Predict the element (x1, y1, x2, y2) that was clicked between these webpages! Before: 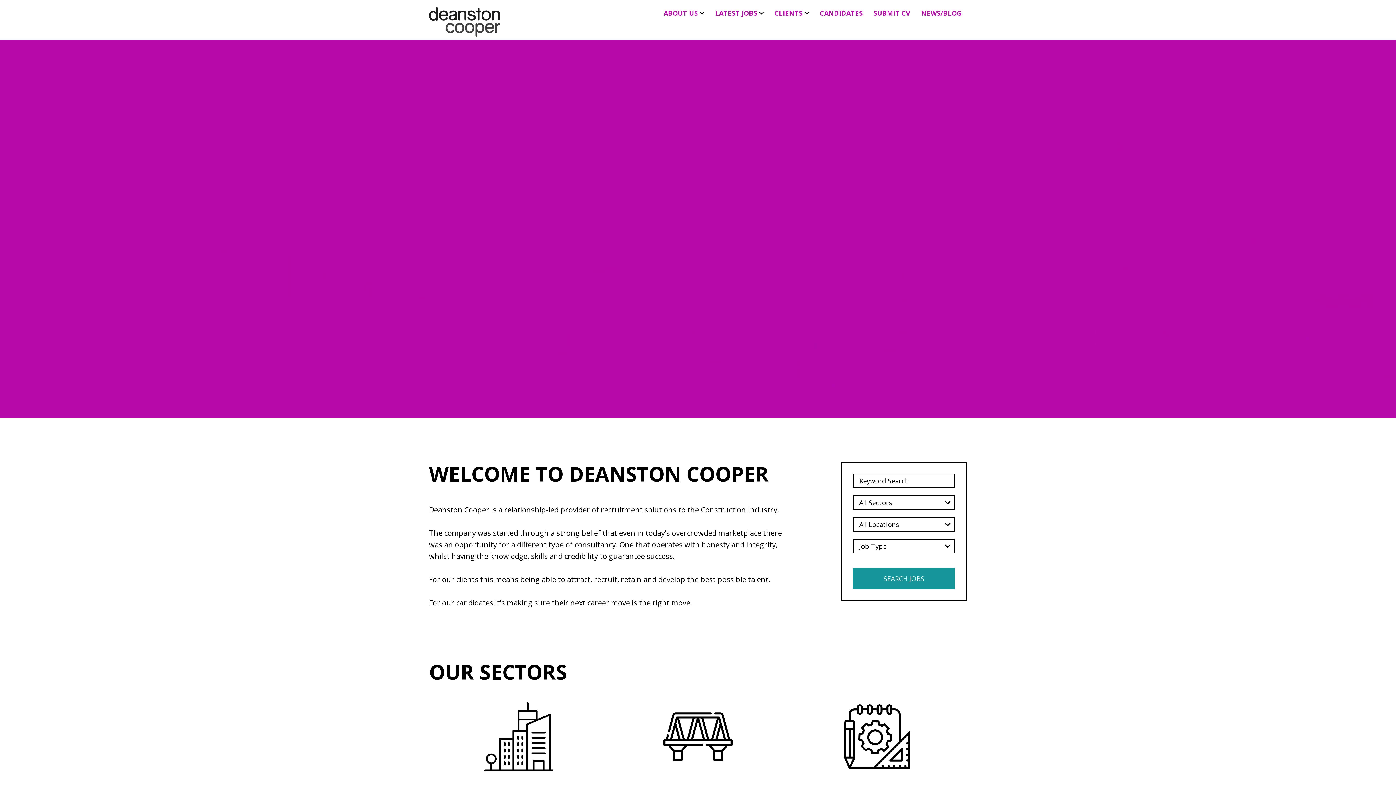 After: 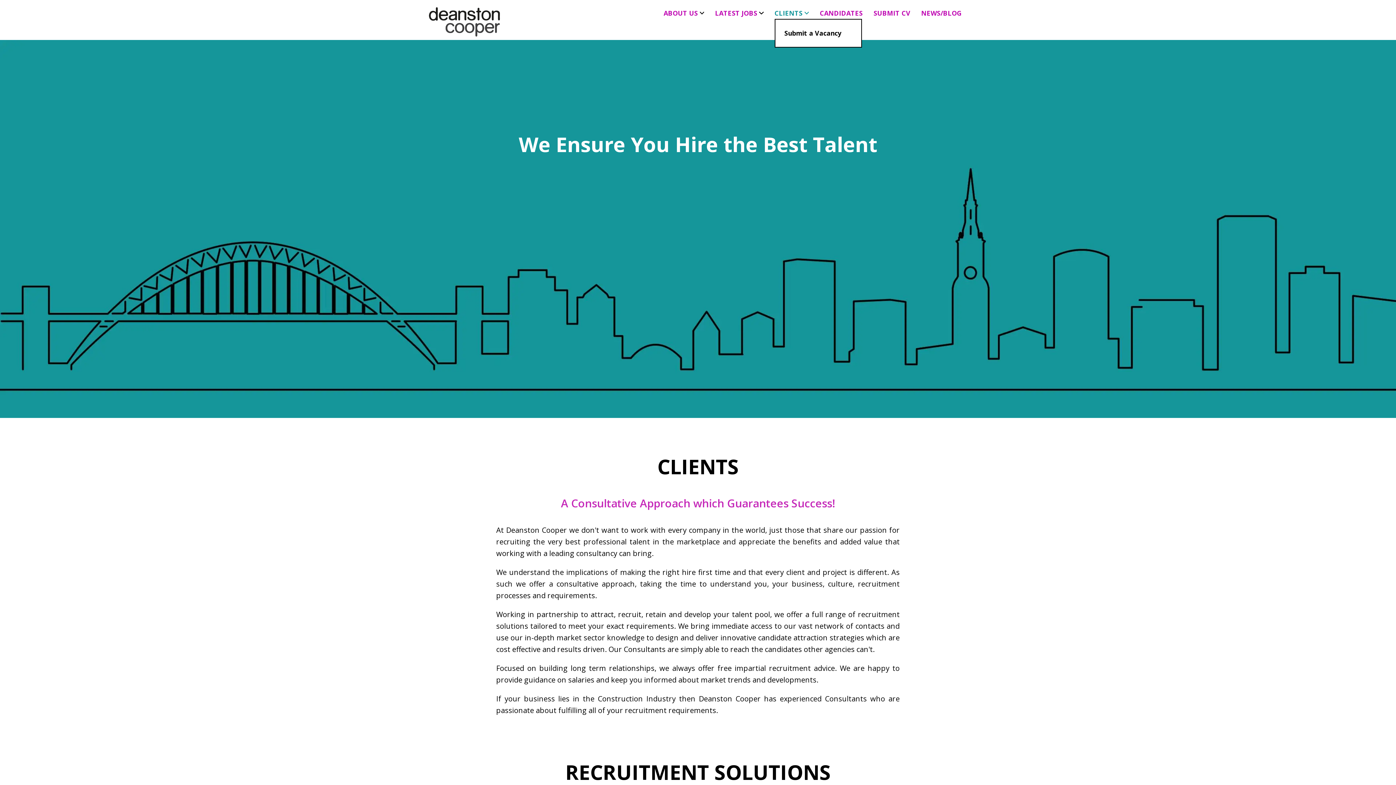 Action: label: CLIENTS bbox: (774, 8, 802, 17)